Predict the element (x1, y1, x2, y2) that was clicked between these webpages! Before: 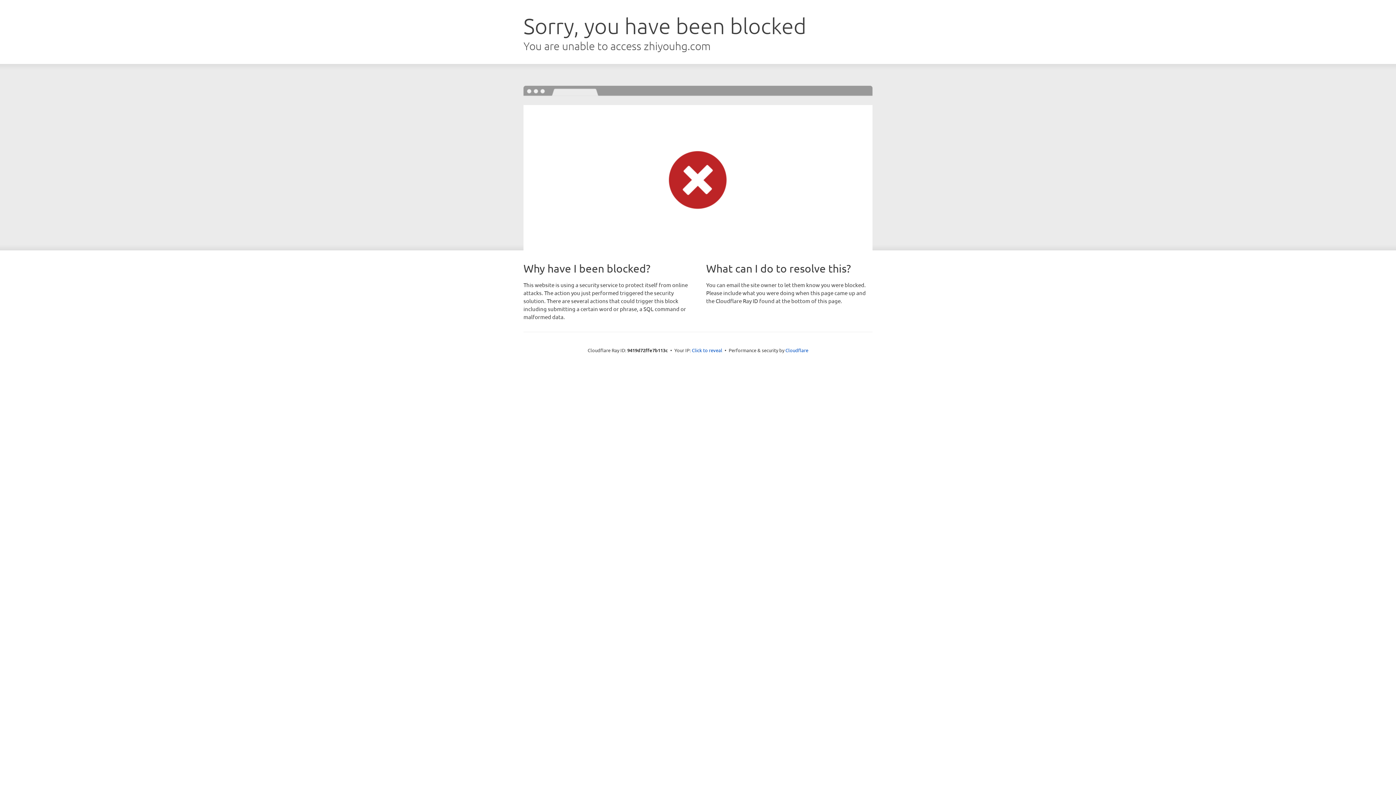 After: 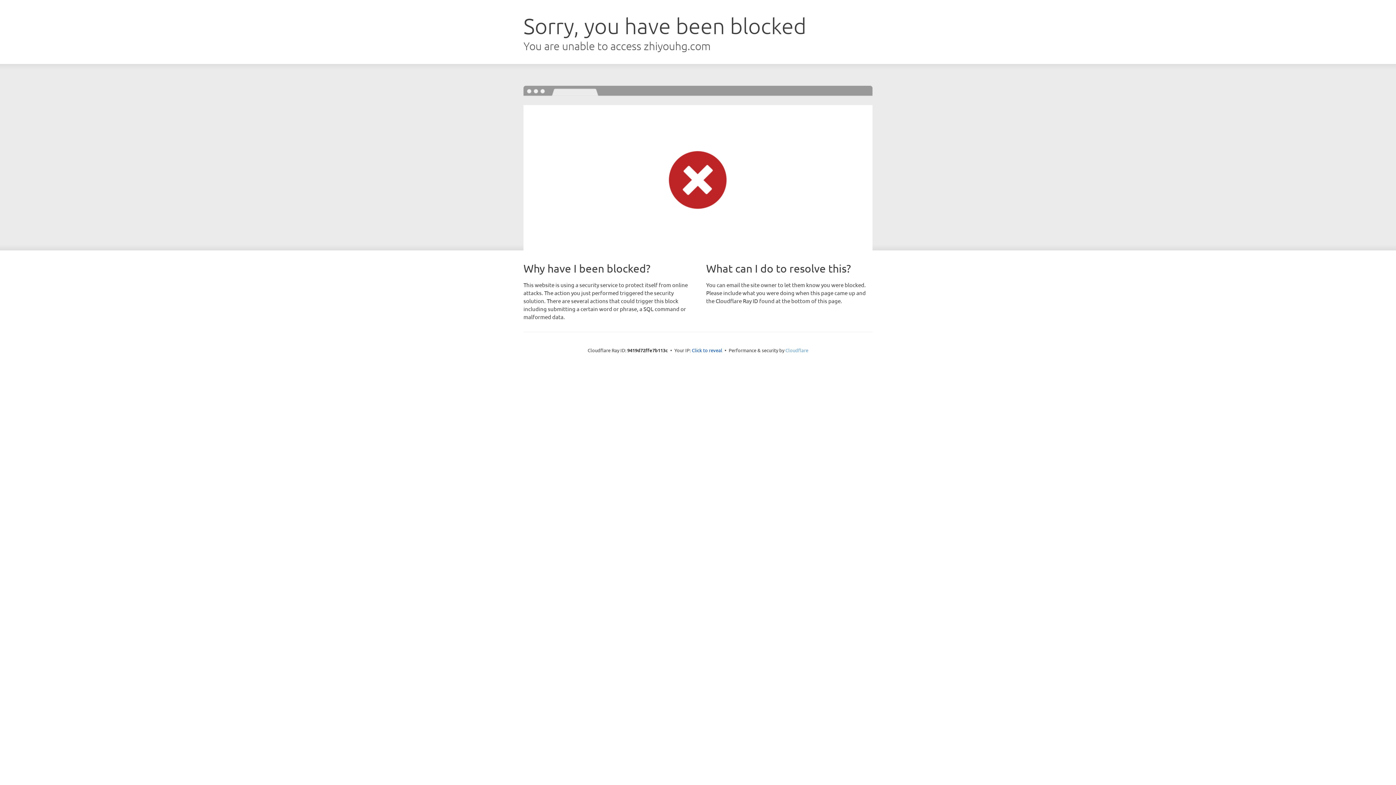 Action: label: Cloudflare bbox: (785, 347, 808, 353)